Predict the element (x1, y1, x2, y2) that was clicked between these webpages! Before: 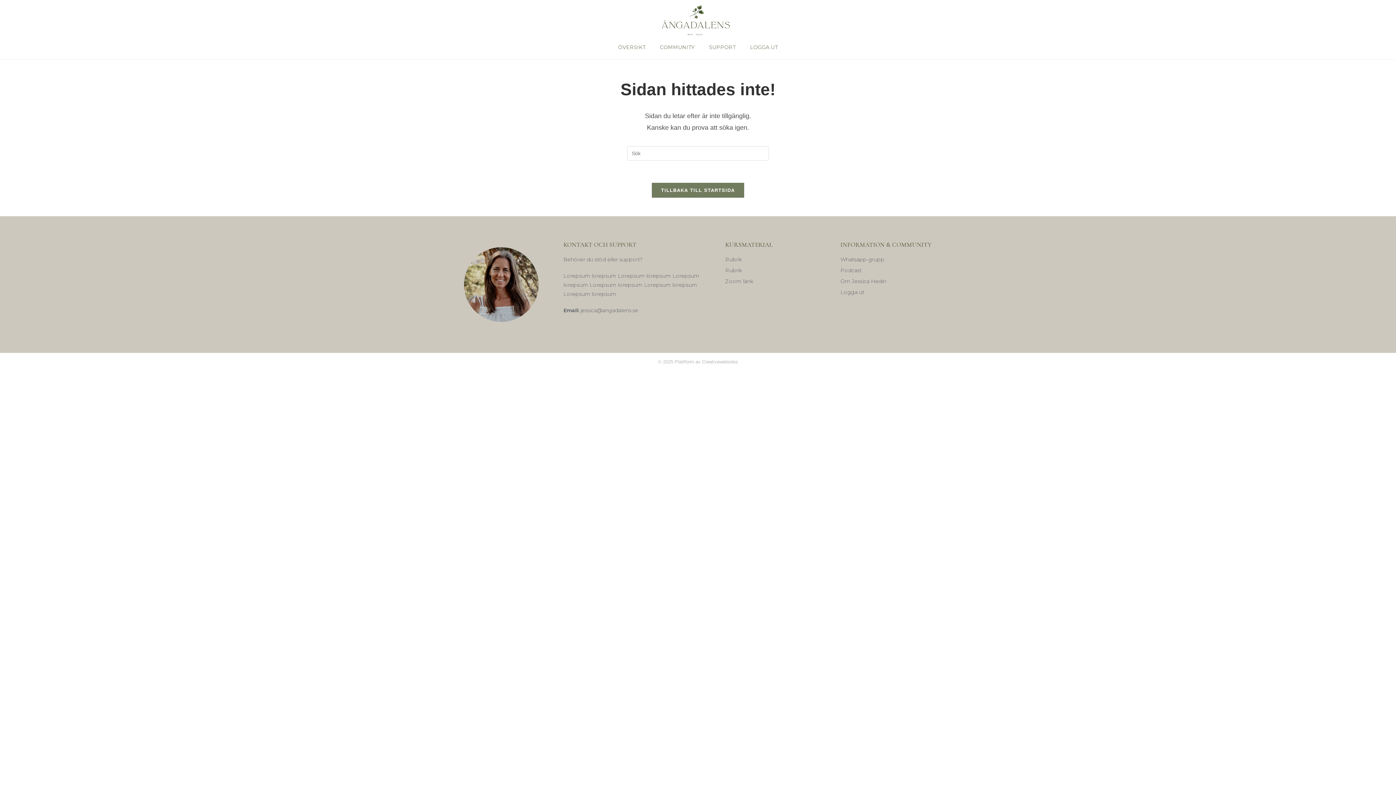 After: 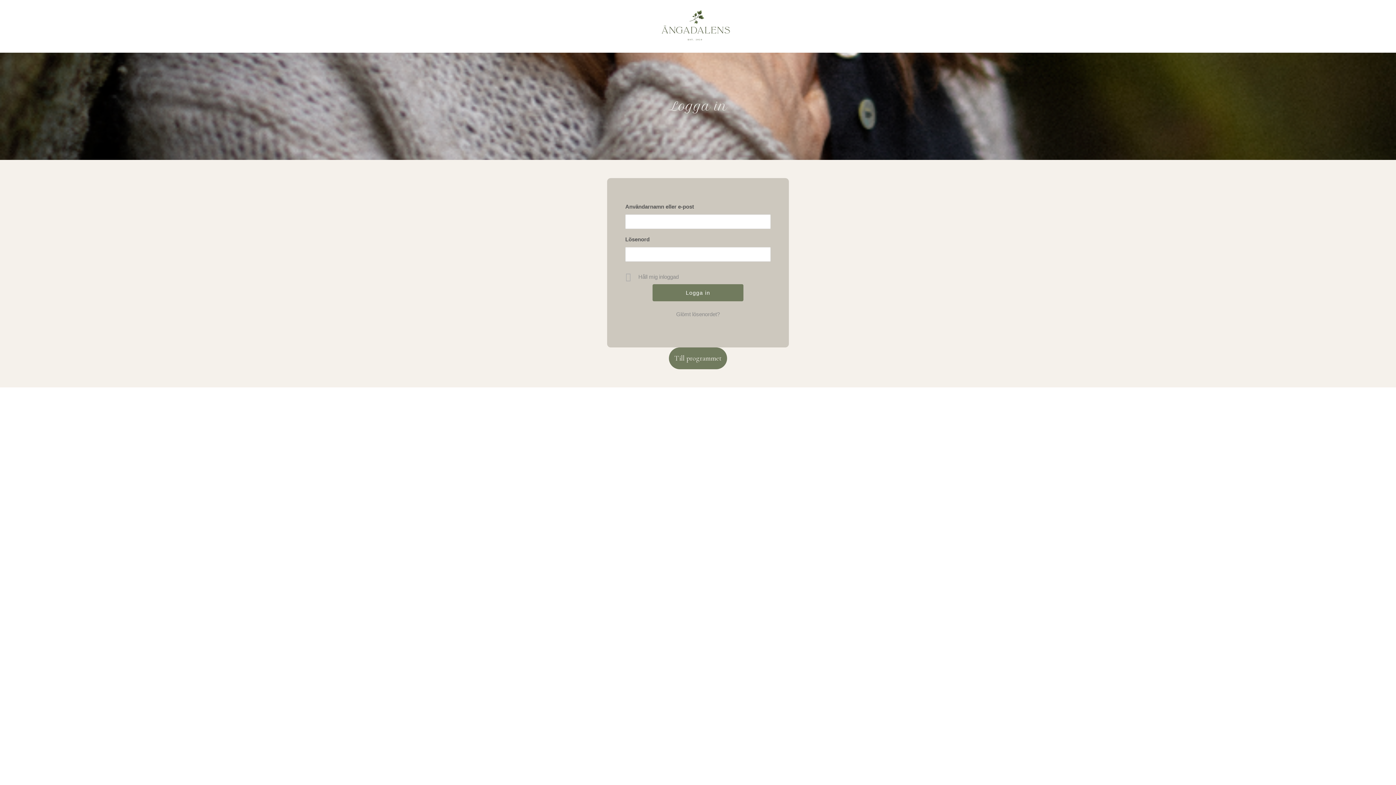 Action: bbox: (743, 38, 785, 55) label: LOGGA UT